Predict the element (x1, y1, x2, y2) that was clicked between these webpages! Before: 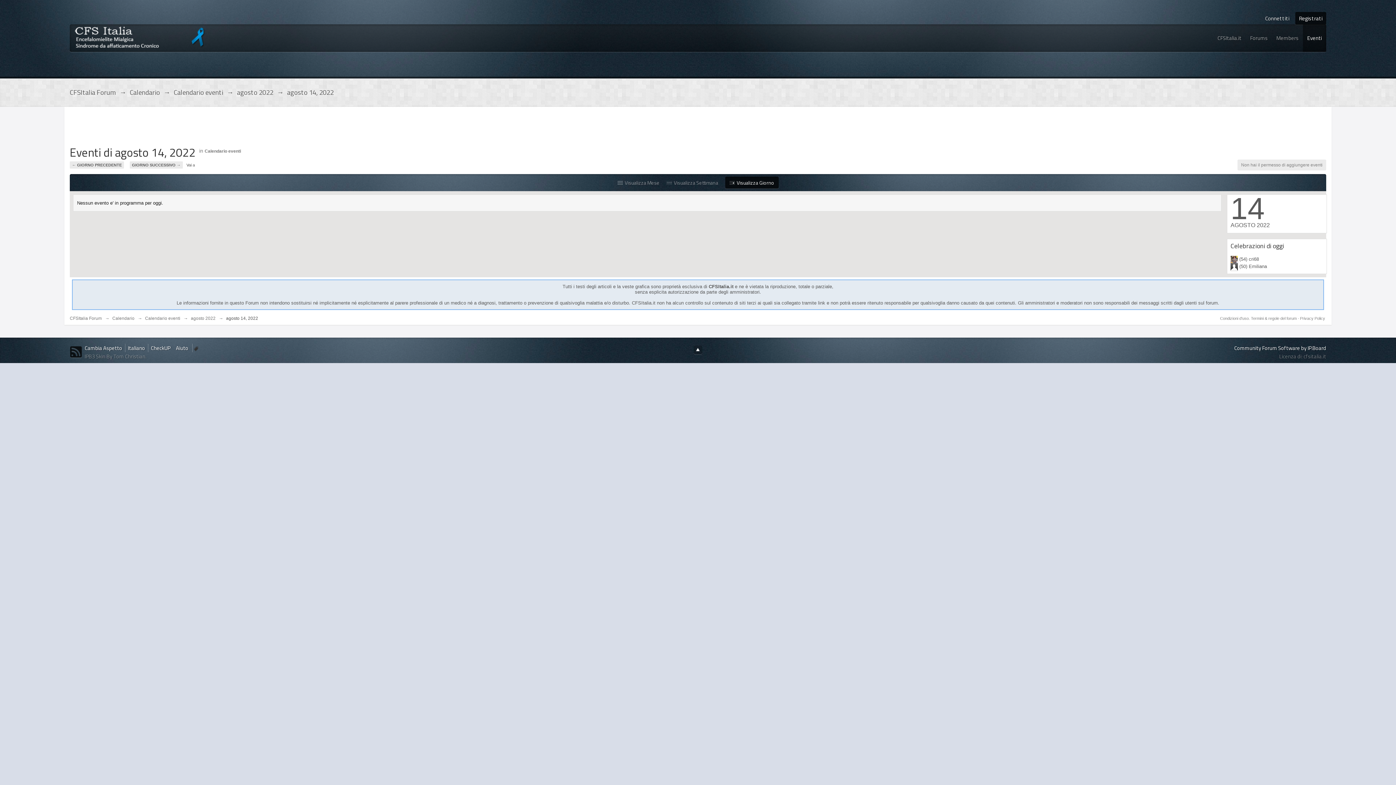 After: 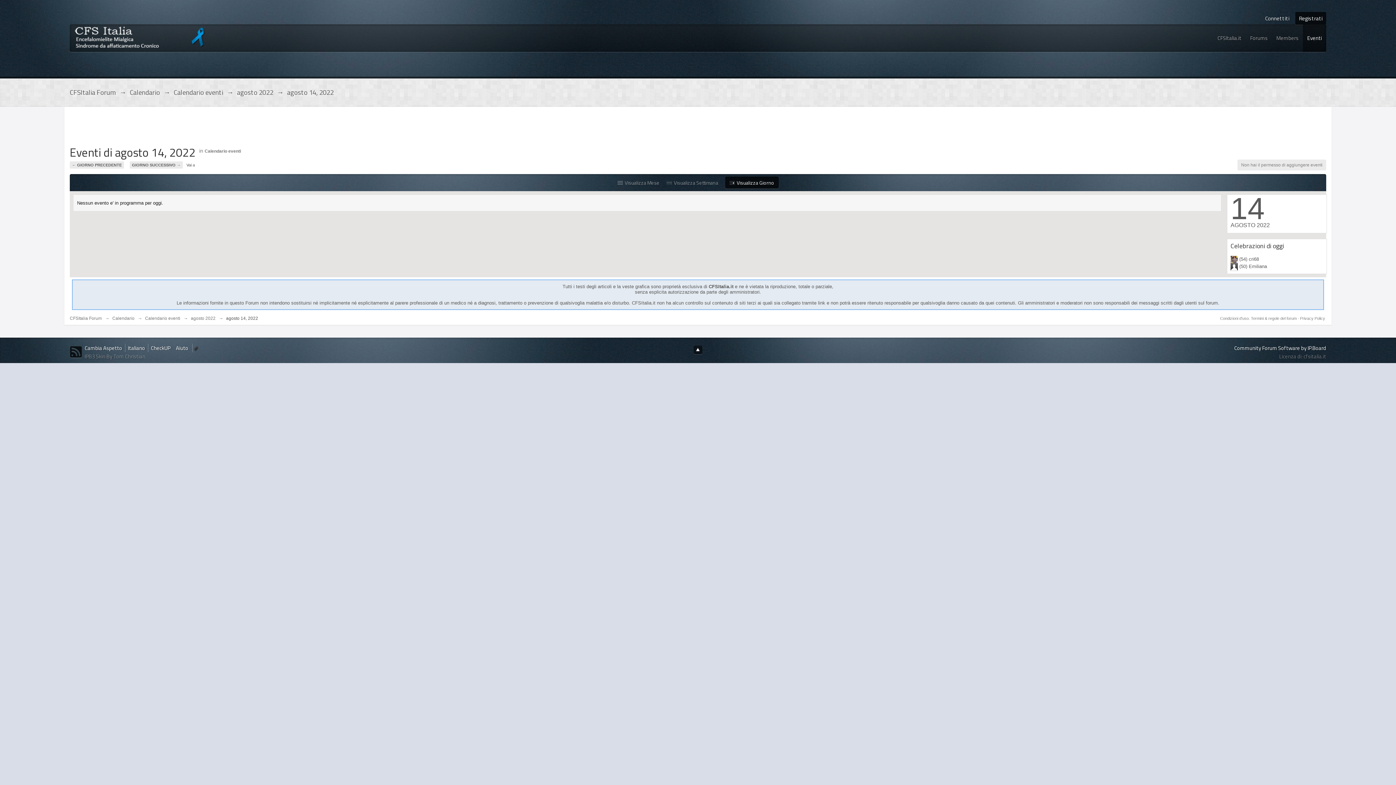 Action: bbox: (693, 345, 702, 354)